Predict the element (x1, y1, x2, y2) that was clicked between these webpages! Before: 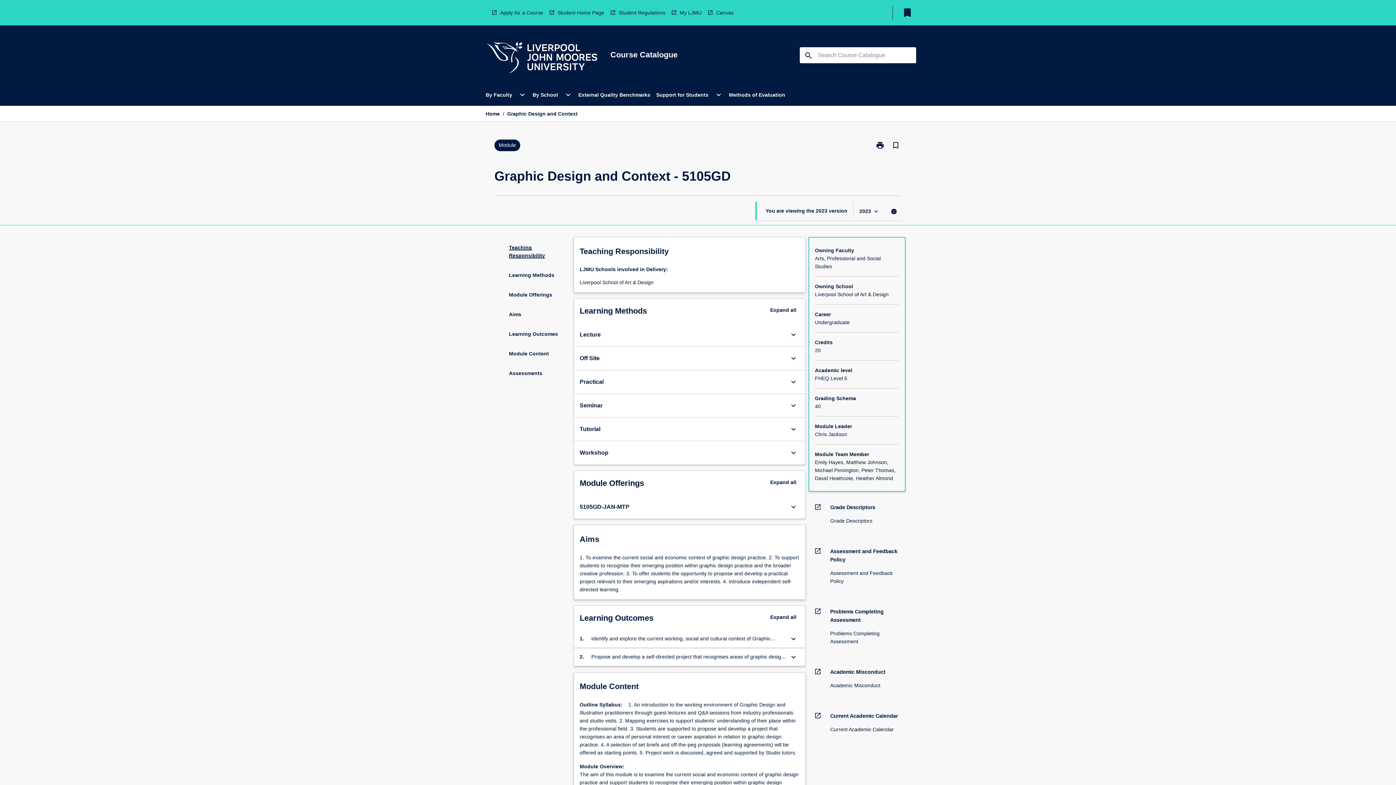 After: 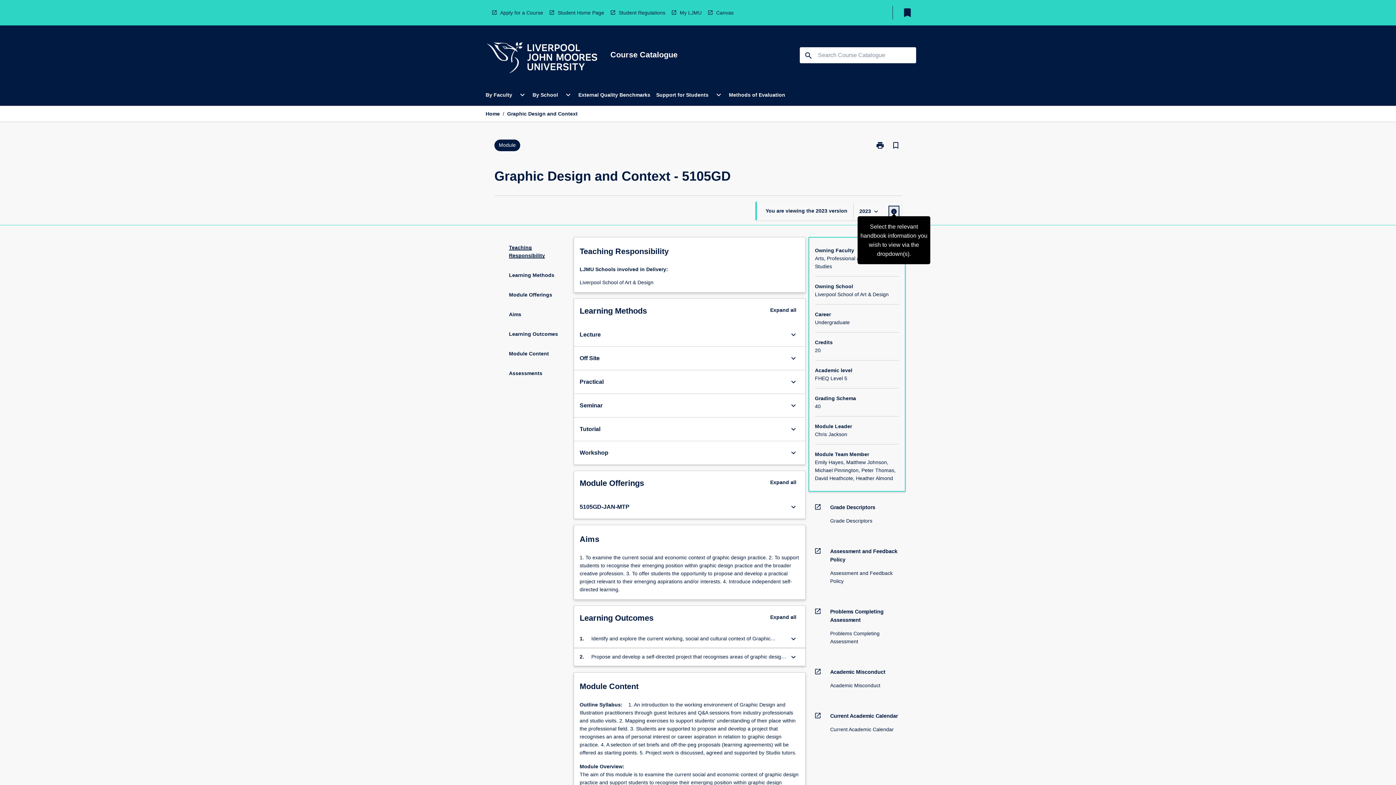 Action: label: info bbox: (889, 206, 898, 216)